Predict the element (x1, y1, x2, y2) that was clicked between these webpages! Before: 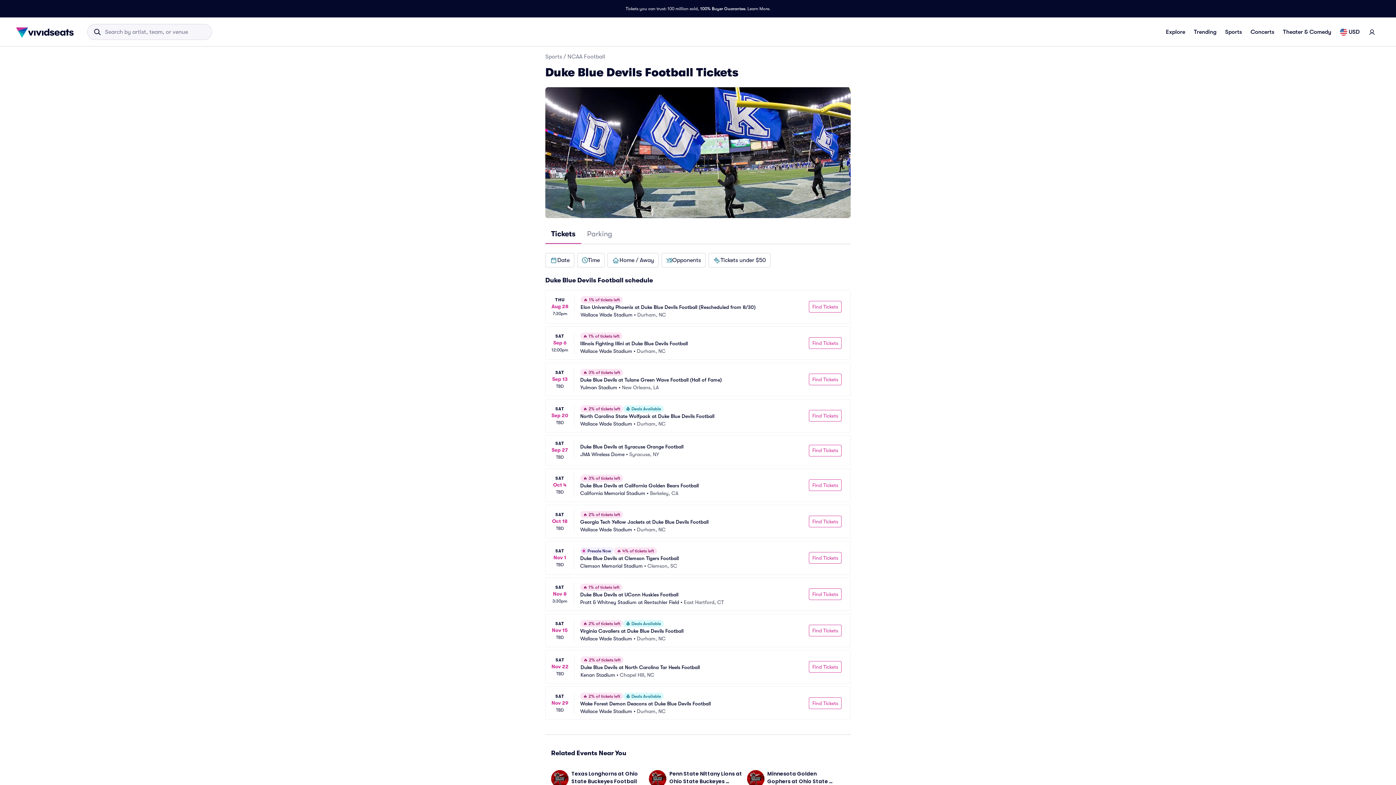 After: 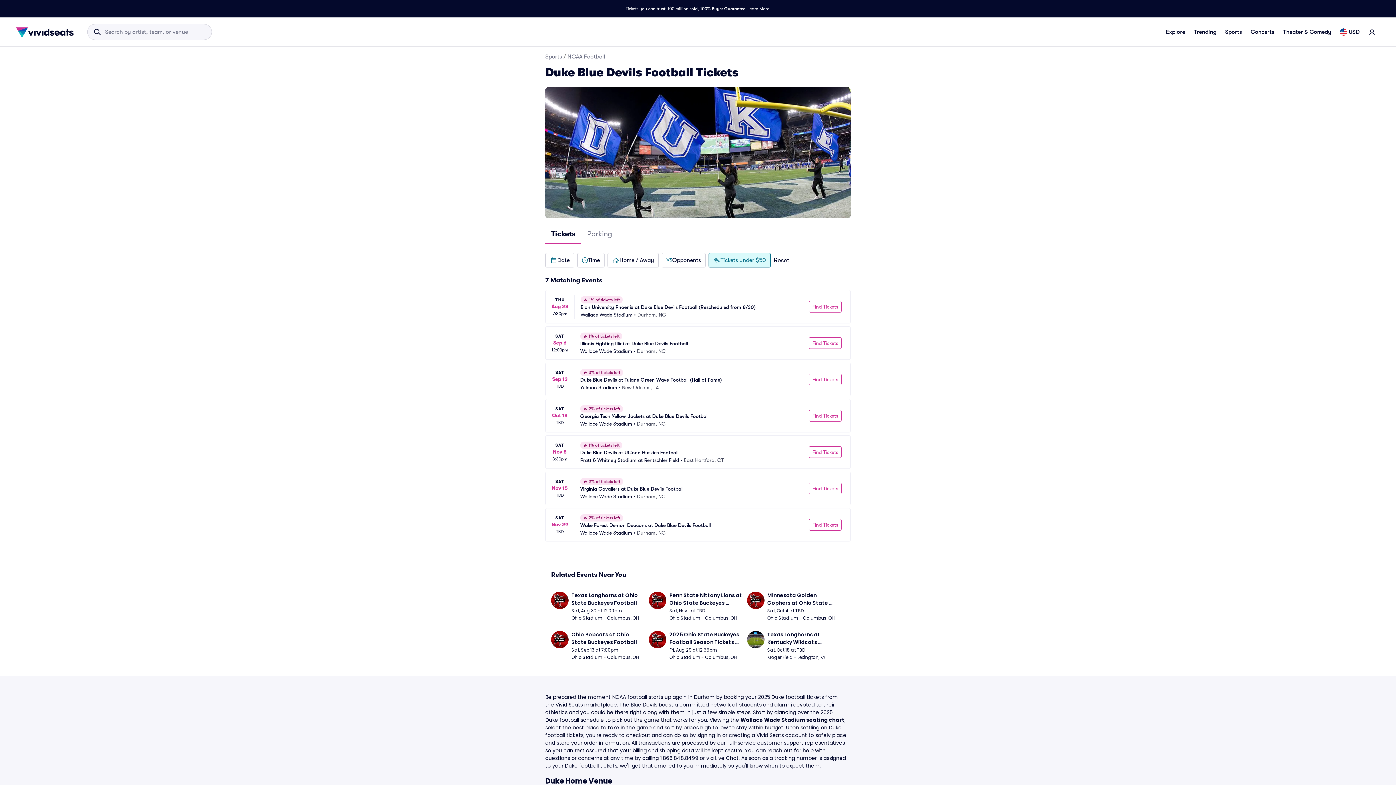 Action: label: Tickets under $50 bbox: (708, 253, 770, 267)